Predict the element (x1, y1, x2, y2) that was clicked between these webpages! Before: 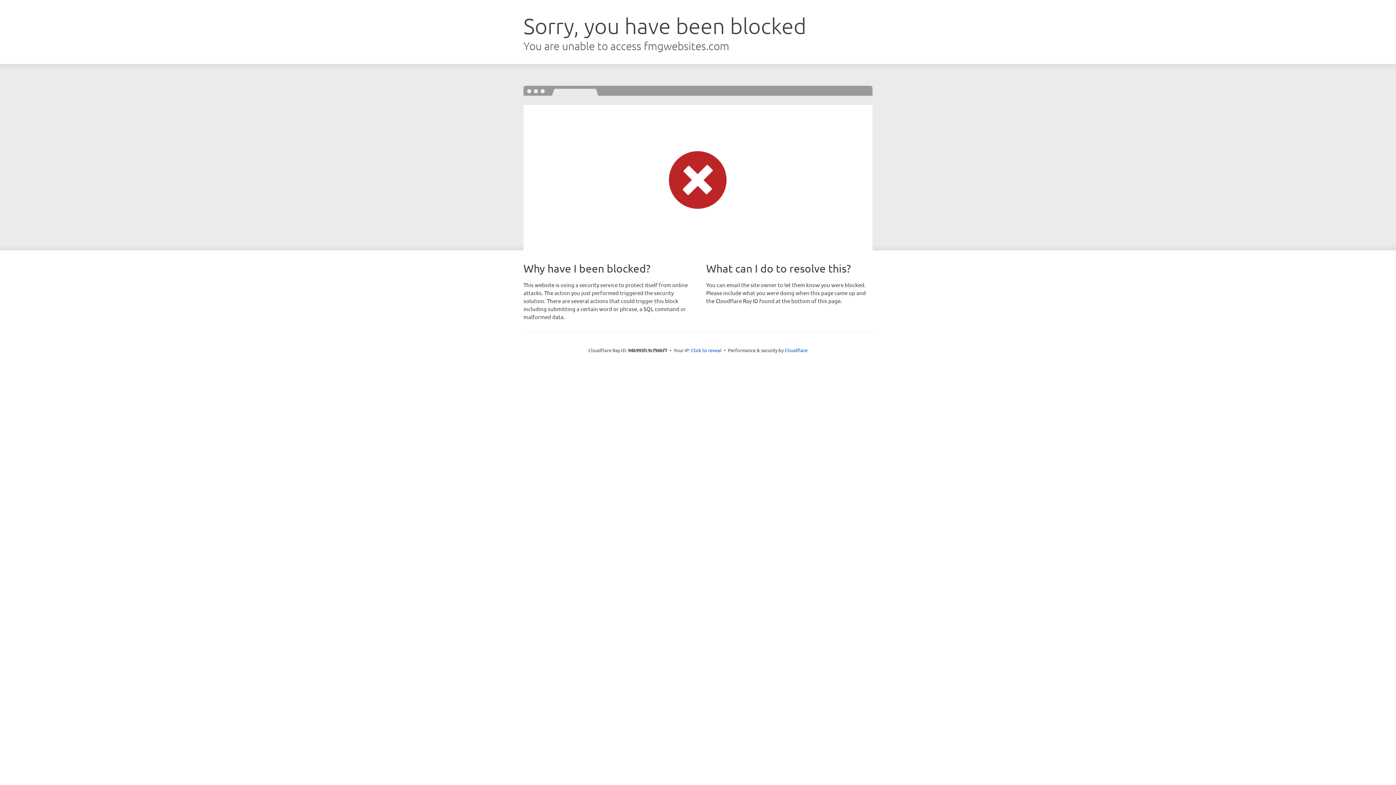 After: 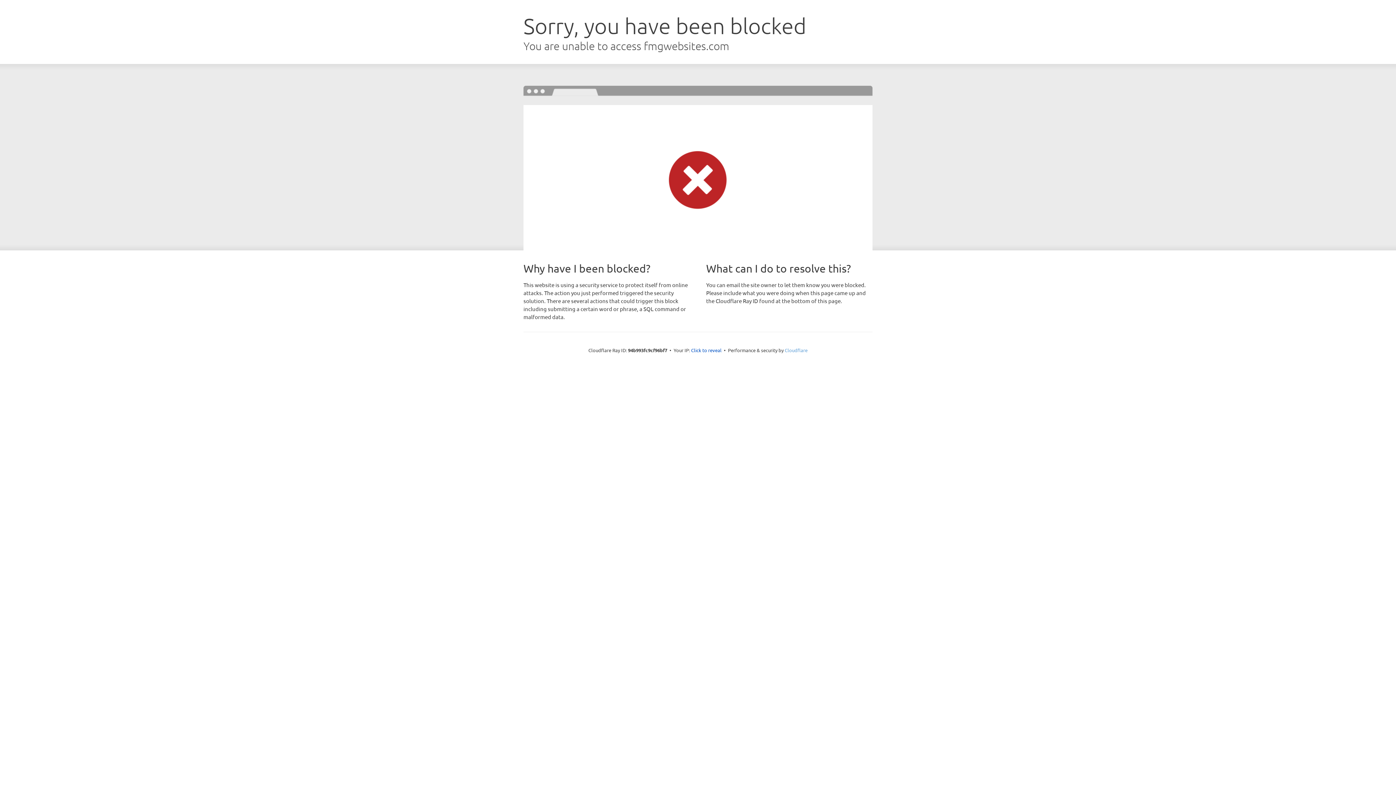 Action: label: Cloudflare bbox: (784, 347, 807, 353)